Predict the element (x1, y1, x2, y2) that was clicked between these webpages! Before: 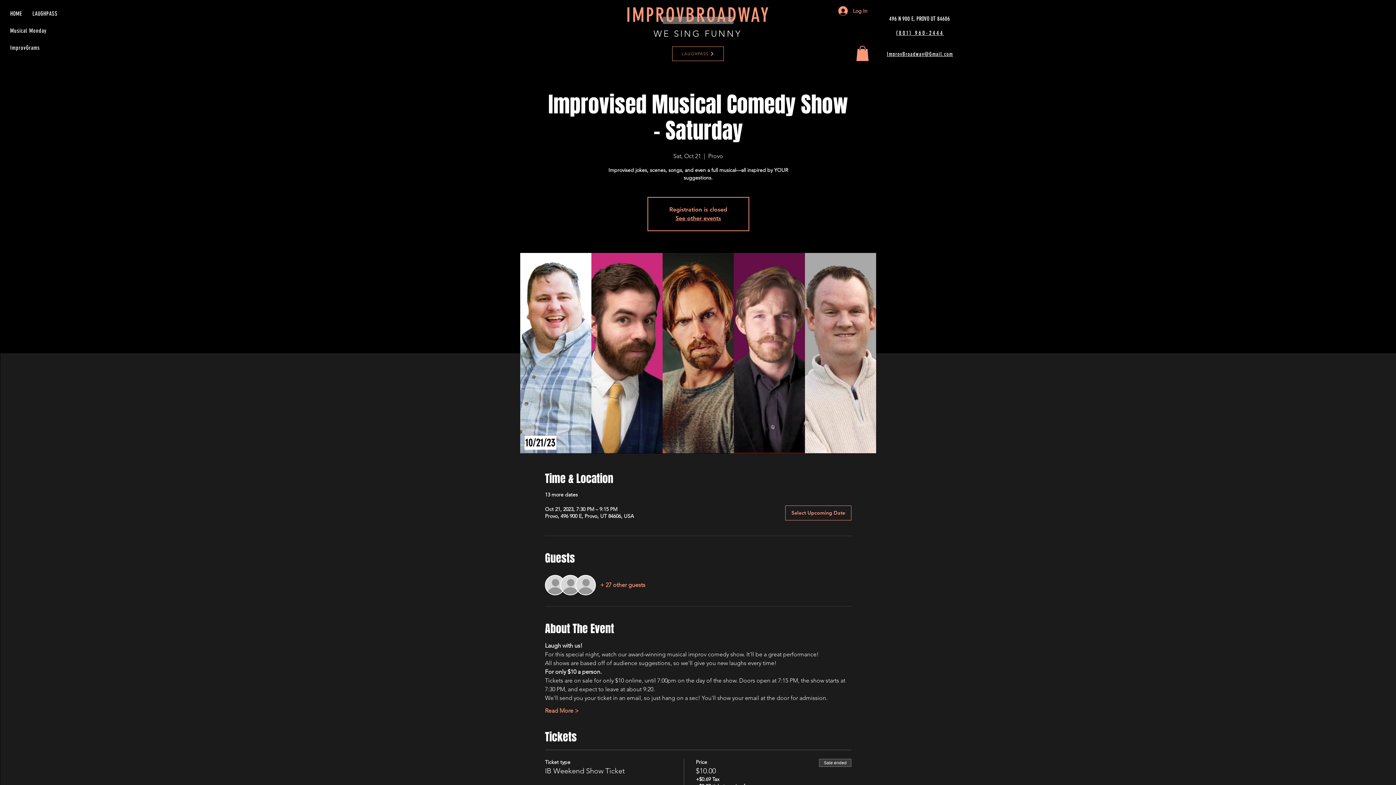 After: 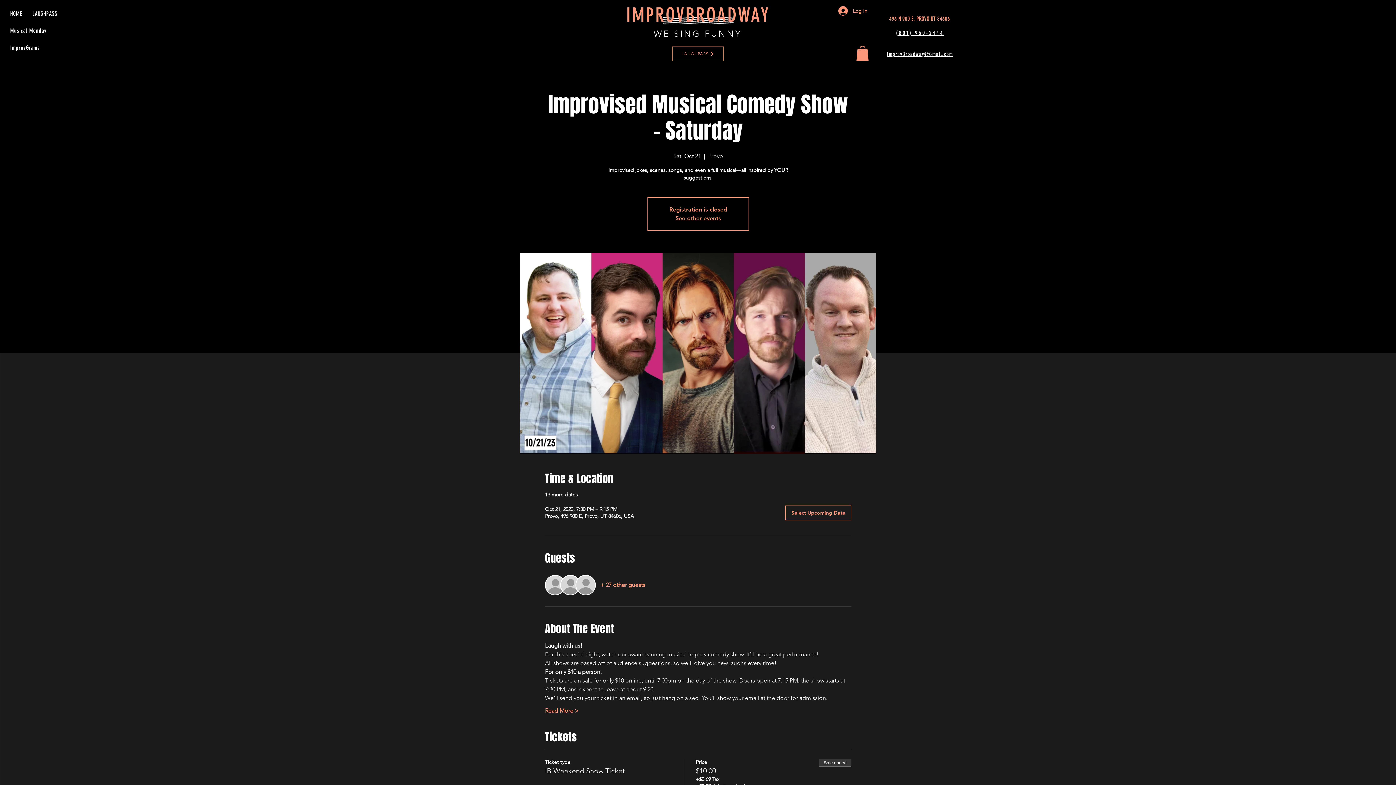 Action: label: 496 N 900 E, PROVO UT 84606 bbox: (880, 14, 958, 23)